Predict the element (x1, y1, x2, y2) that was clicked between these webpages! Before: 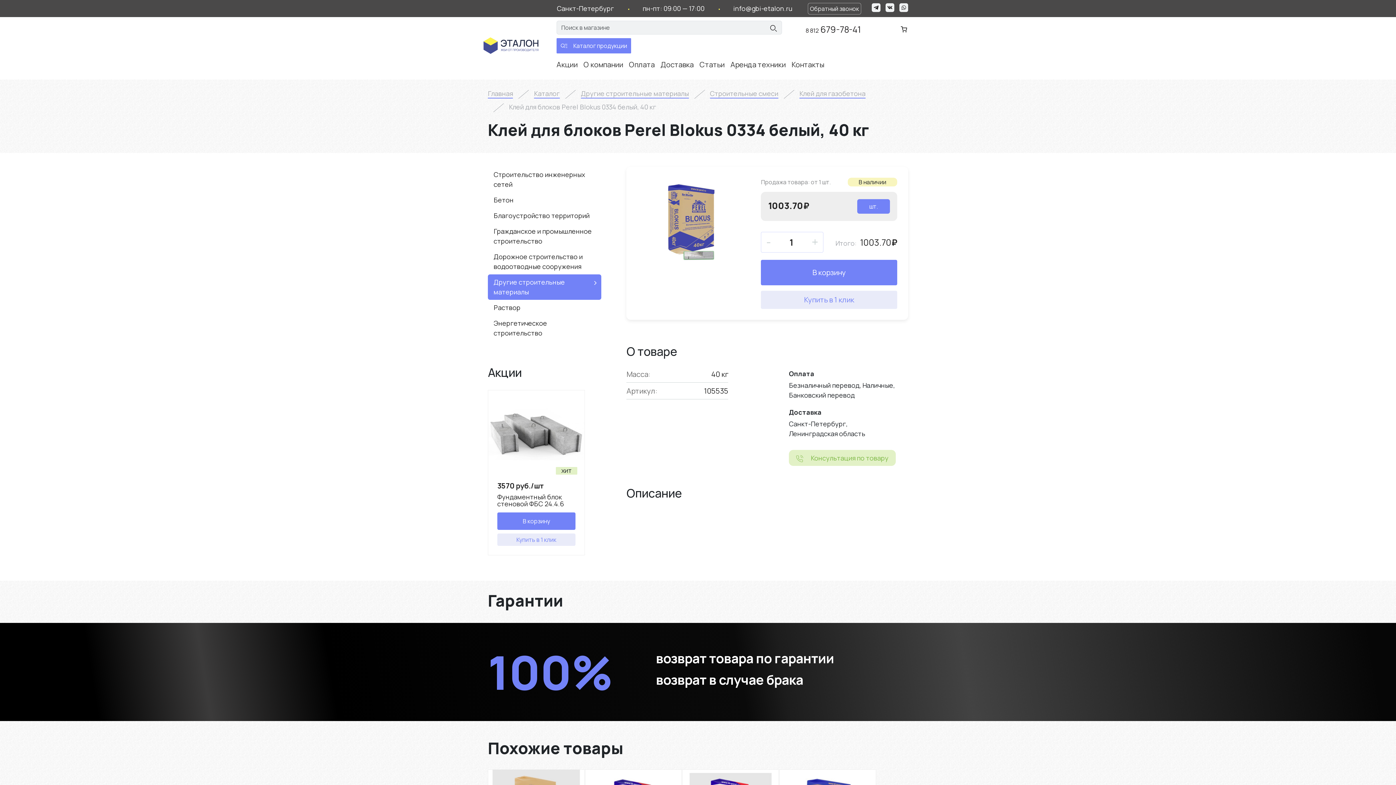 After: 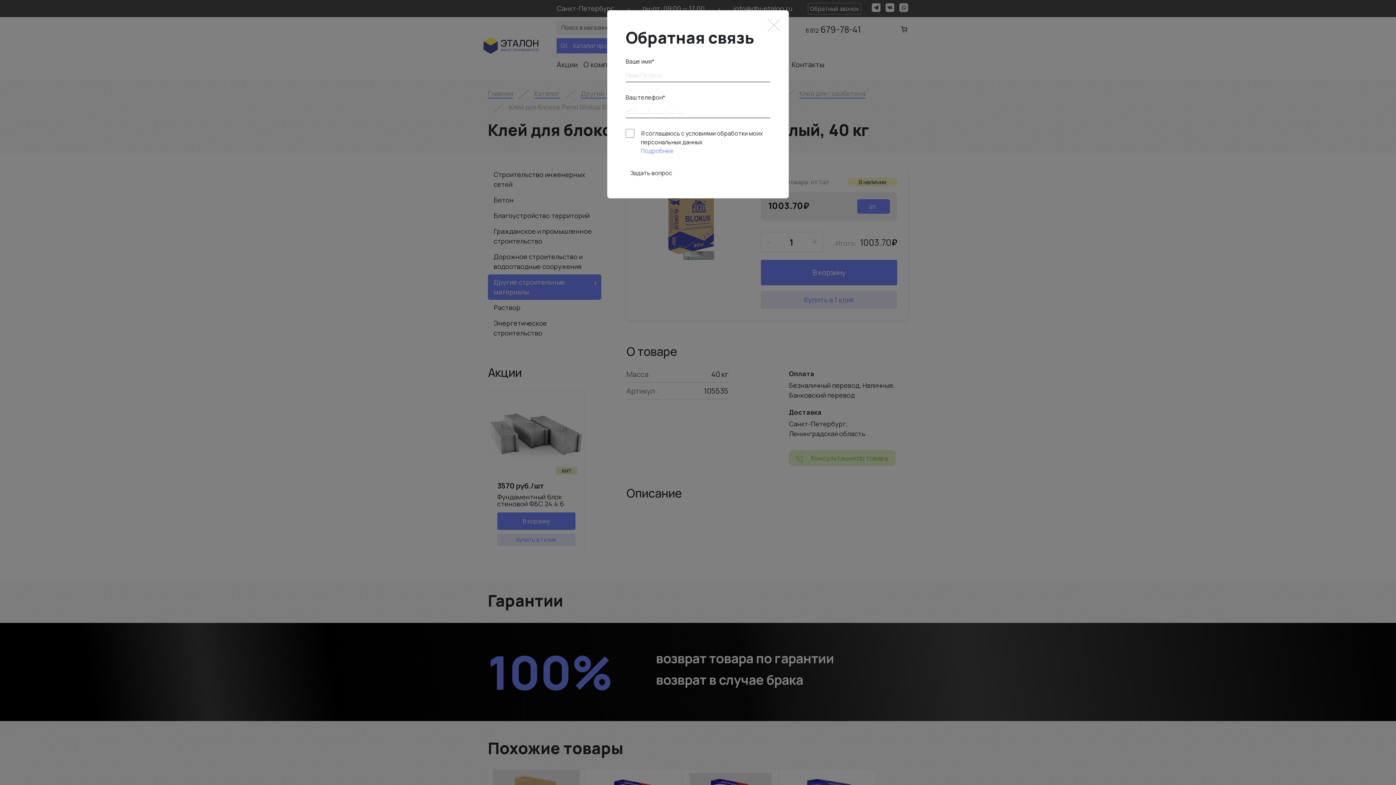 Action: bbox: (808, 2, 861, 14) label: Обратный звонок